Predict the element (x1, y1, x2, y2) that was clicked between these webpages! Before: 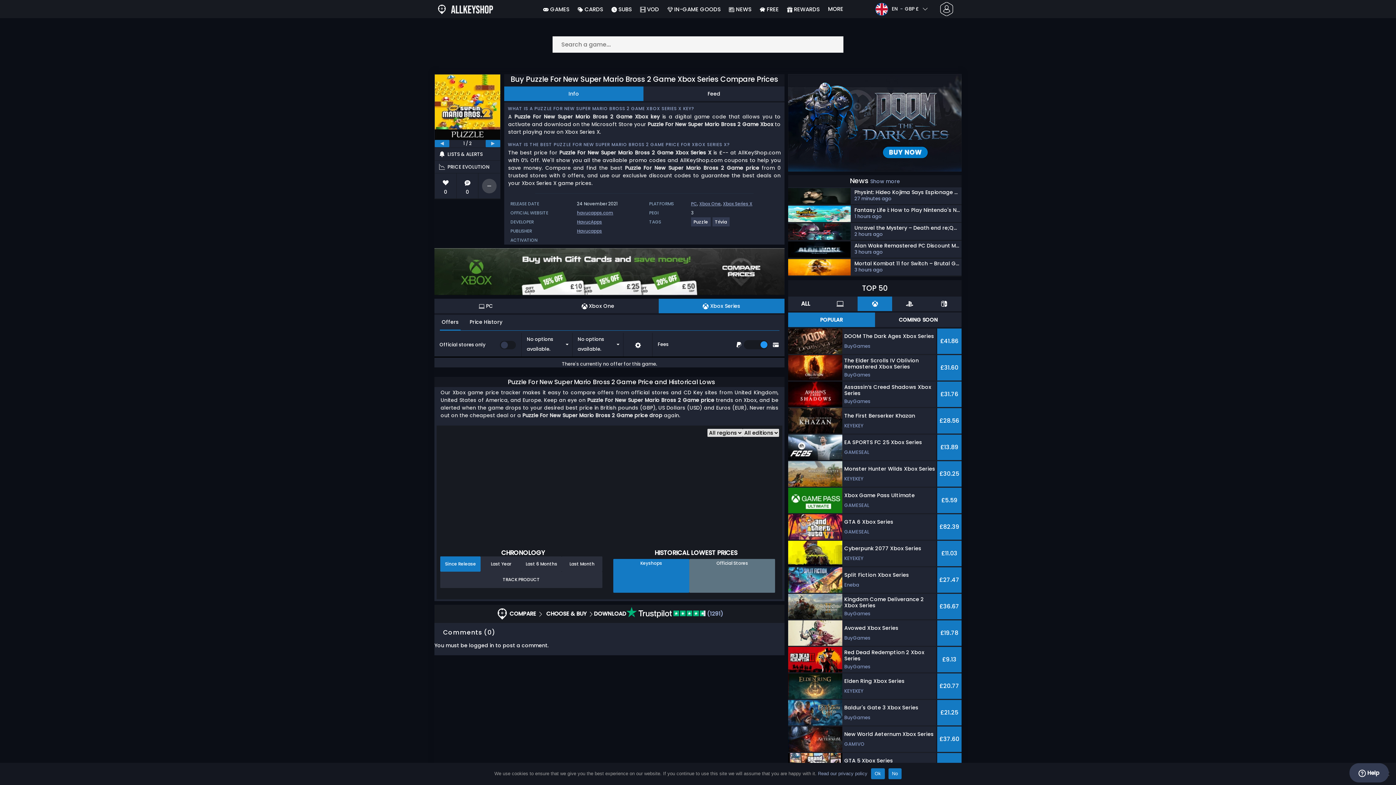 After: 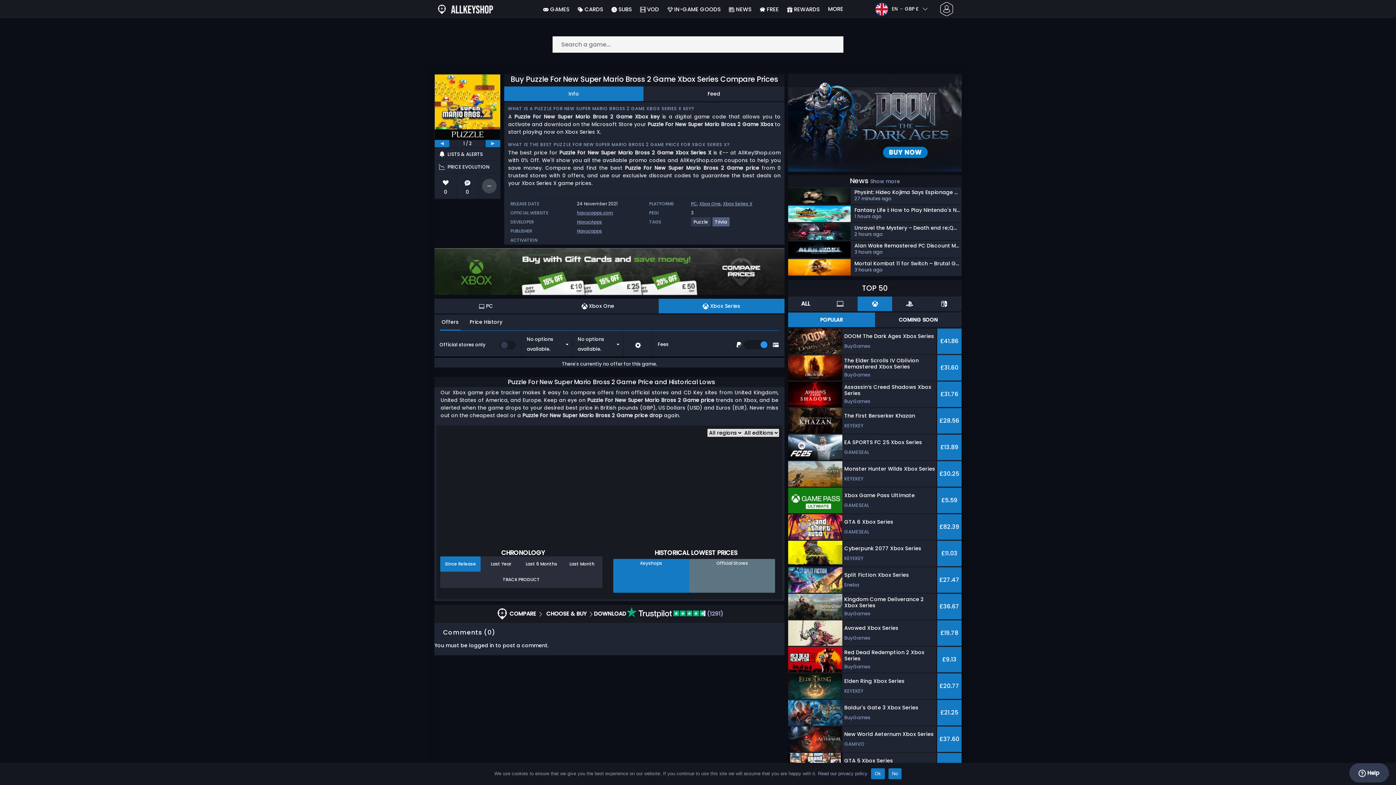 Action: bbox: (712, 221, 730, 228) label: View more games for Trivia tag.